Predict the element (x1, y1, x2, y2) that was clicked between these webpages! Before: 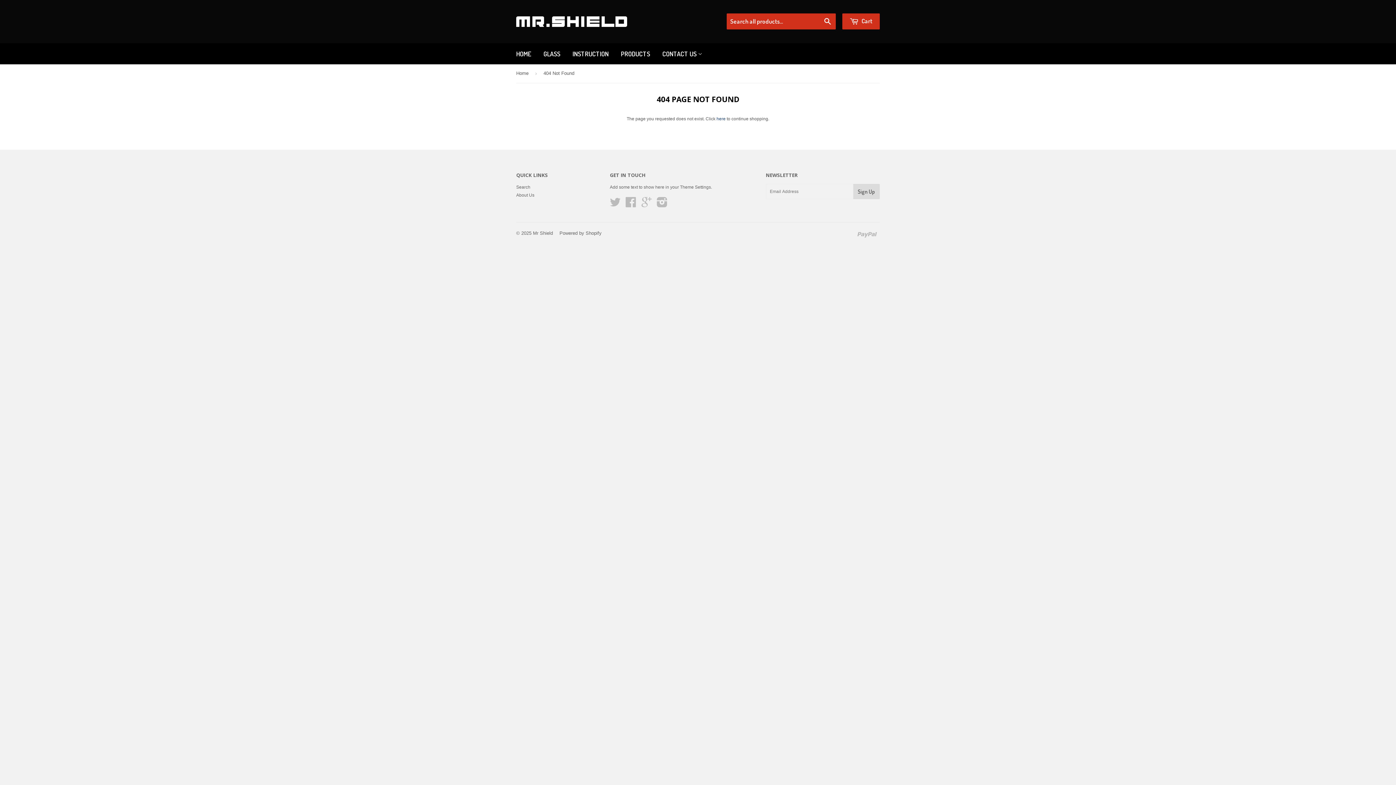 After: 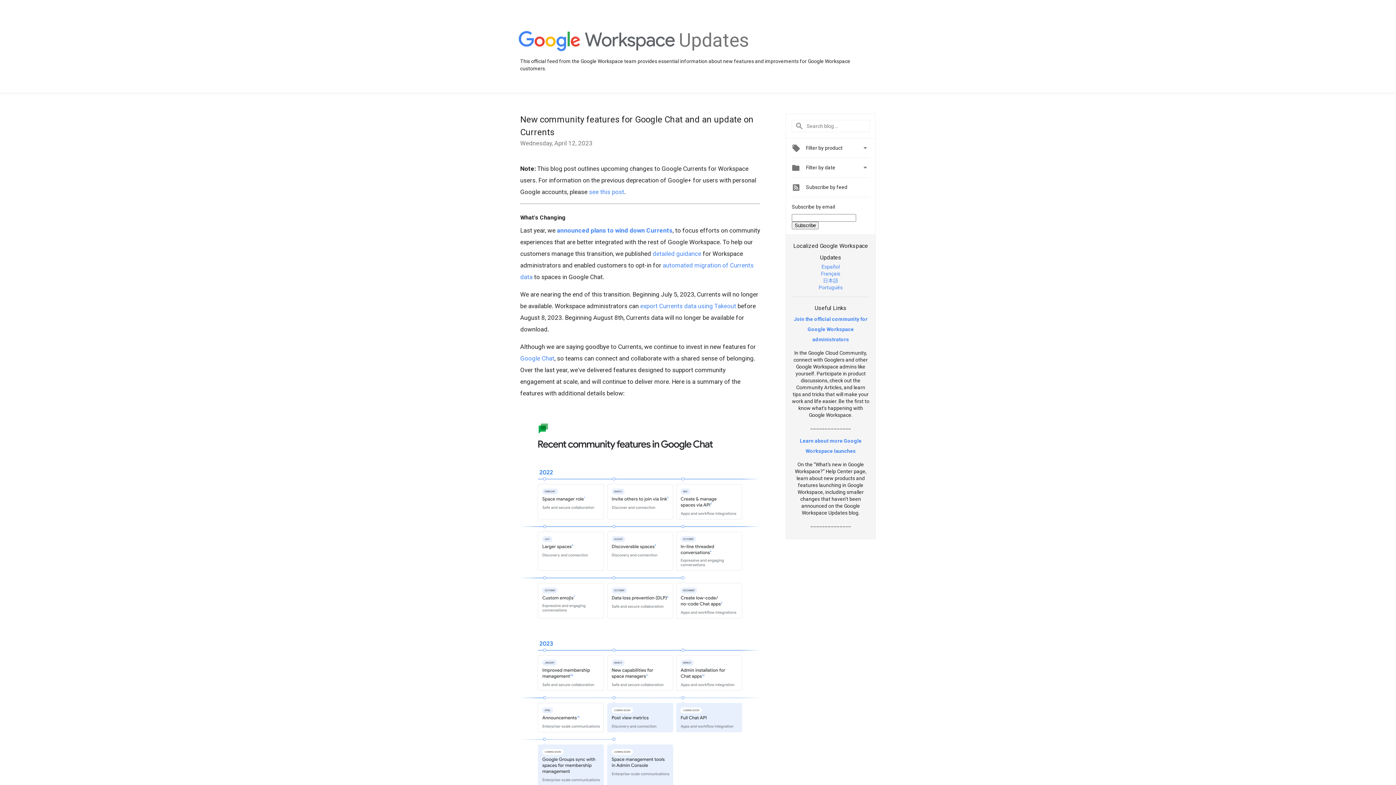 Action: bbox: (641, 202, 652, 207) label: Google